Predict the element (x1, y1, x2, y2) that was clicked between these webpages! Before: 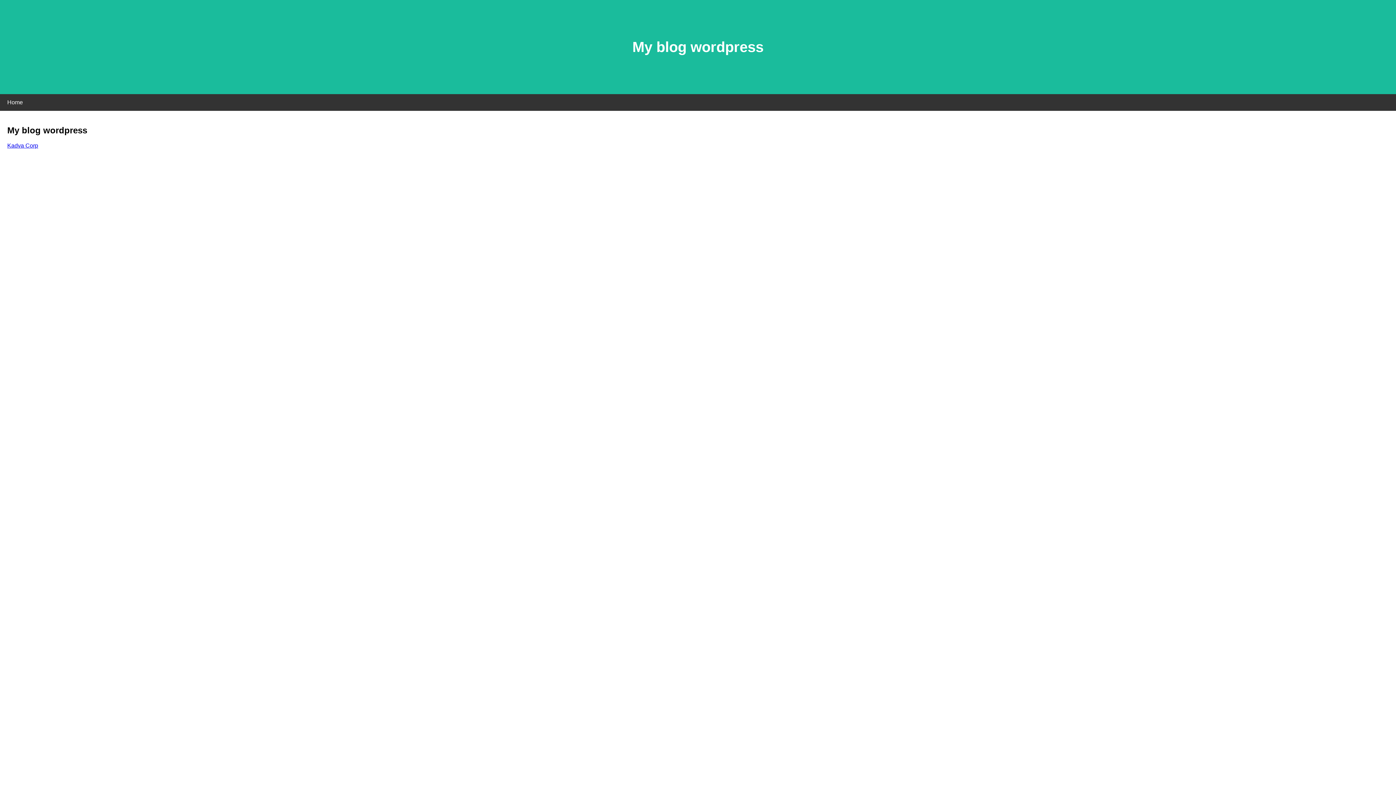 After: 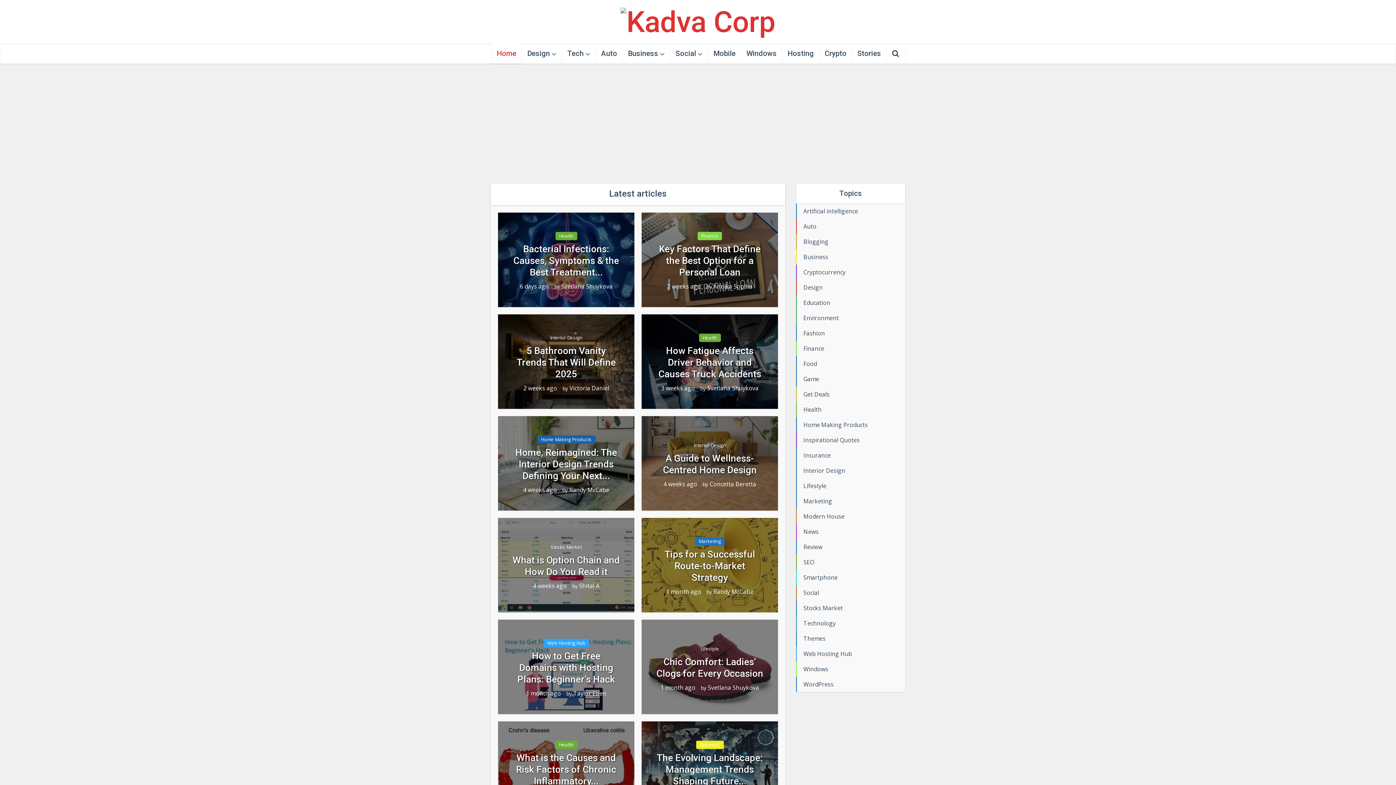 Action: bbox: (7, 142, 38, 148) label: Kadva Corp